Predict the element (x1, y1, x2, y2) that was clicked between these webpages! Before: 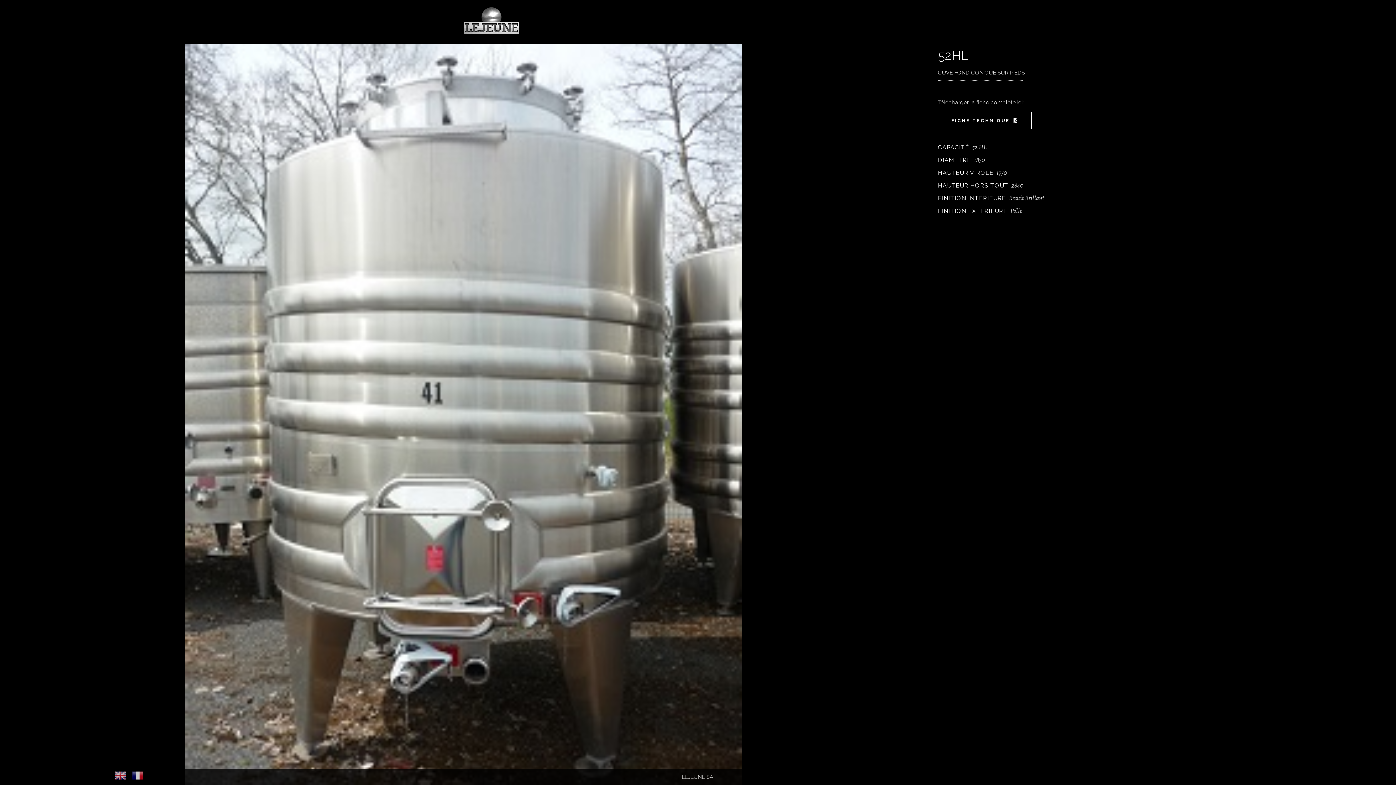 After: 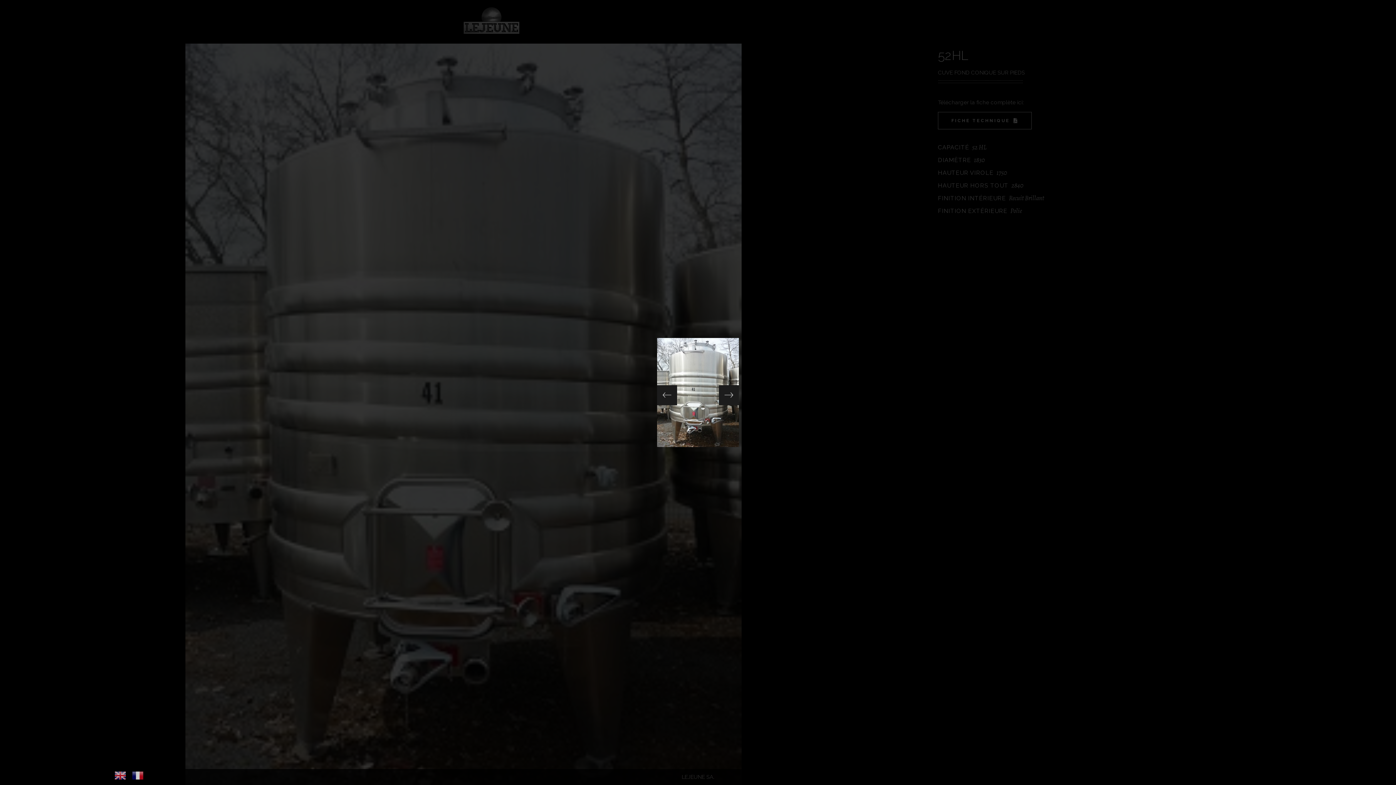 Action: bbox: (185, 43, 741, 785)